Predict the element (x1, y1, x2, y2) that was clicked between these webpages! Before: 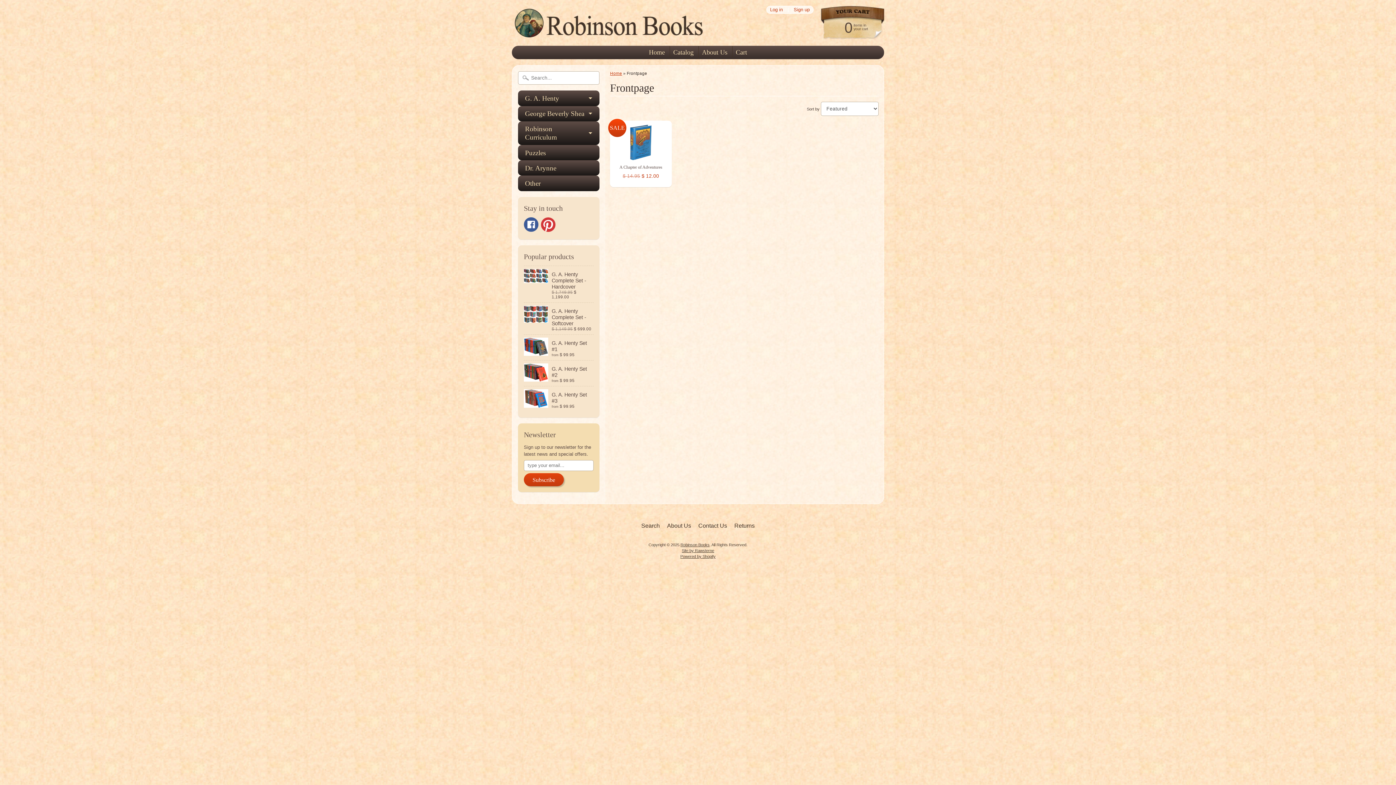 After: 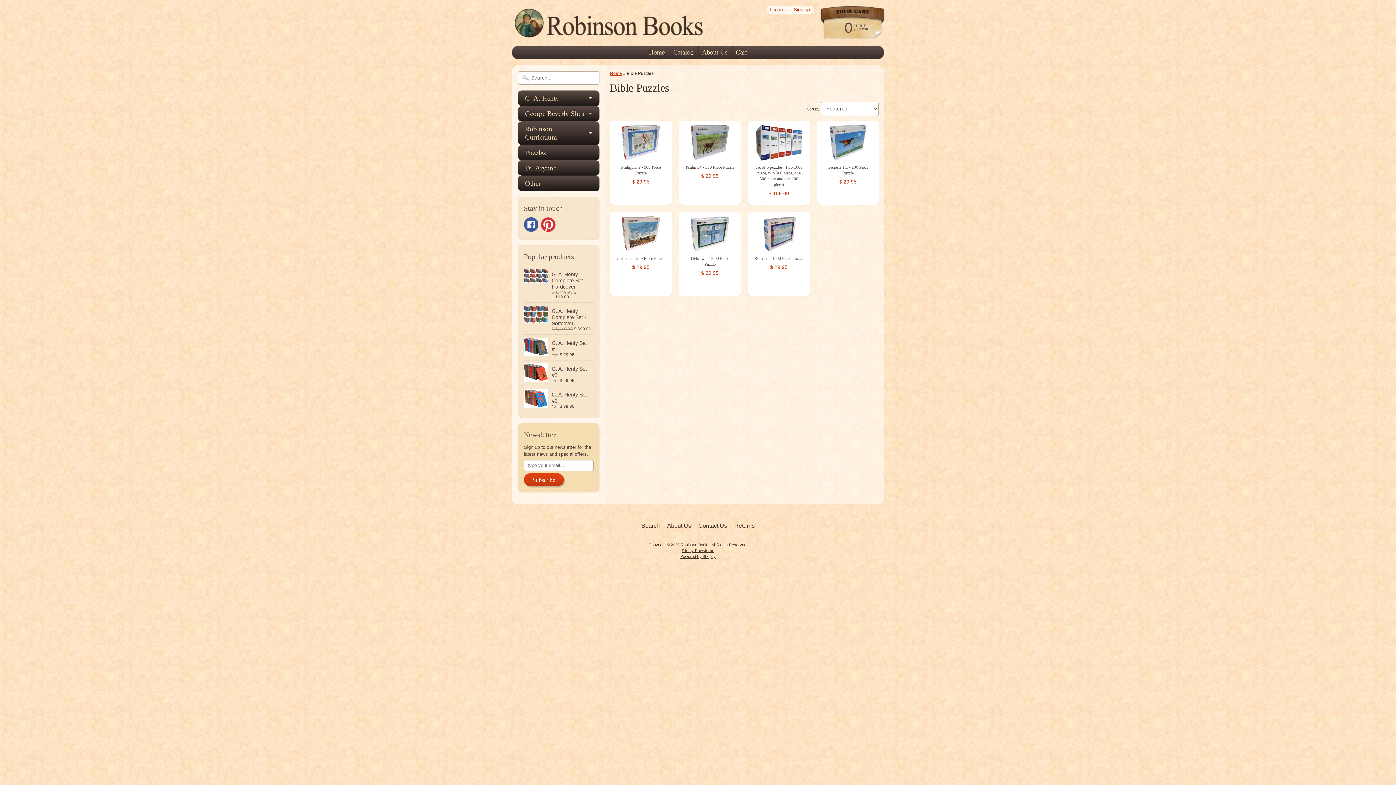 Action: label: Puzzles bbox: (525, 148, 585, 156)